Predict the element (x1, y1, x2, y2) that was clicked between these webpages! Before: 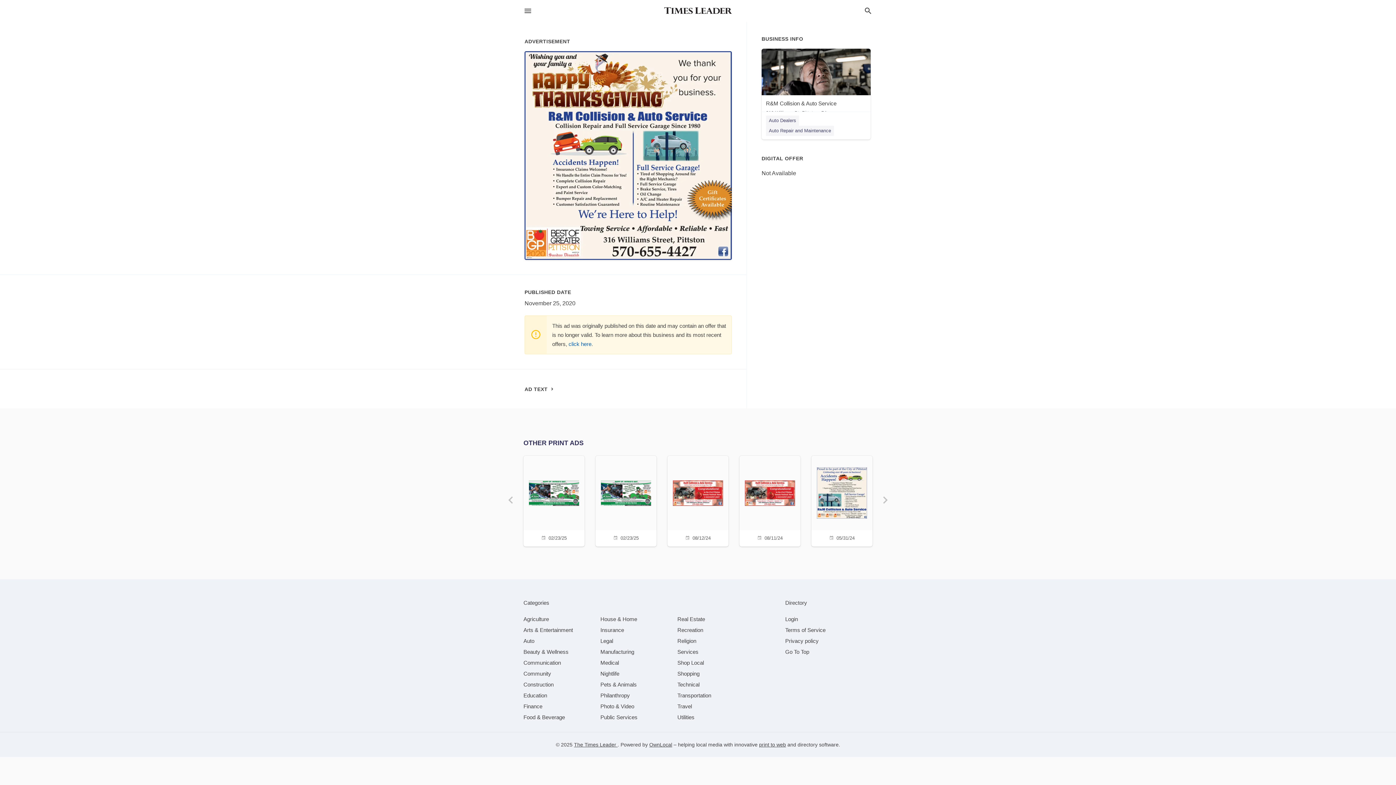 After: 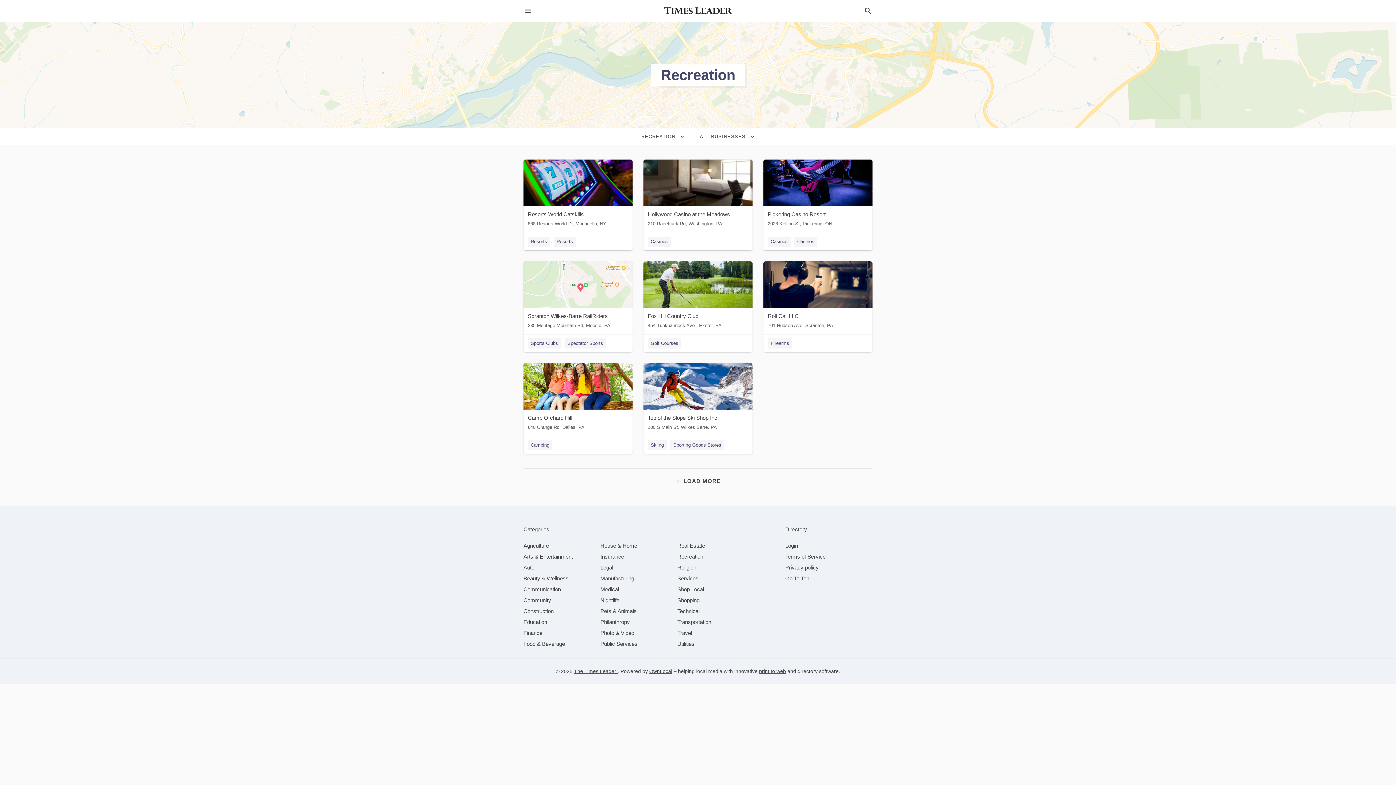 Action: bbox: (677, 627, 703, 633) label: category Recreation